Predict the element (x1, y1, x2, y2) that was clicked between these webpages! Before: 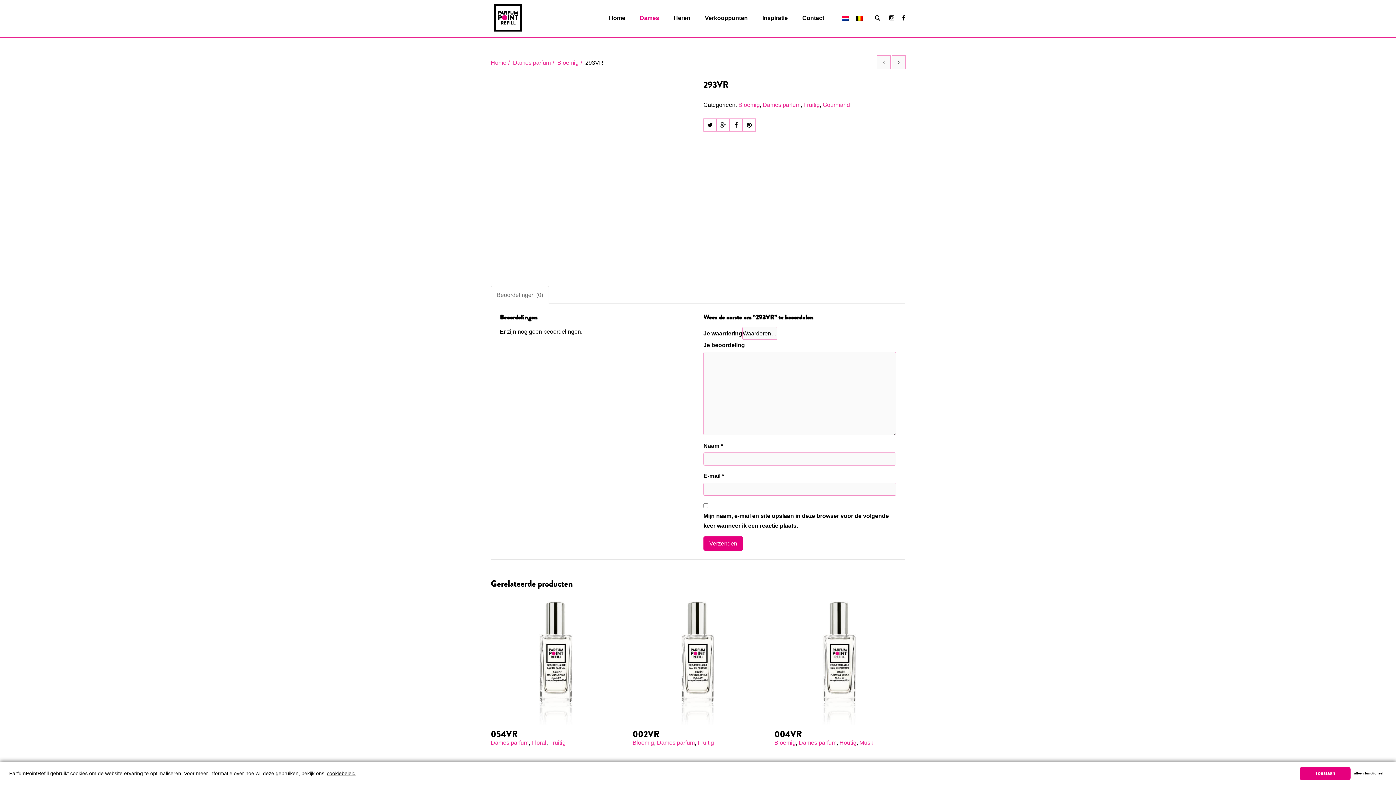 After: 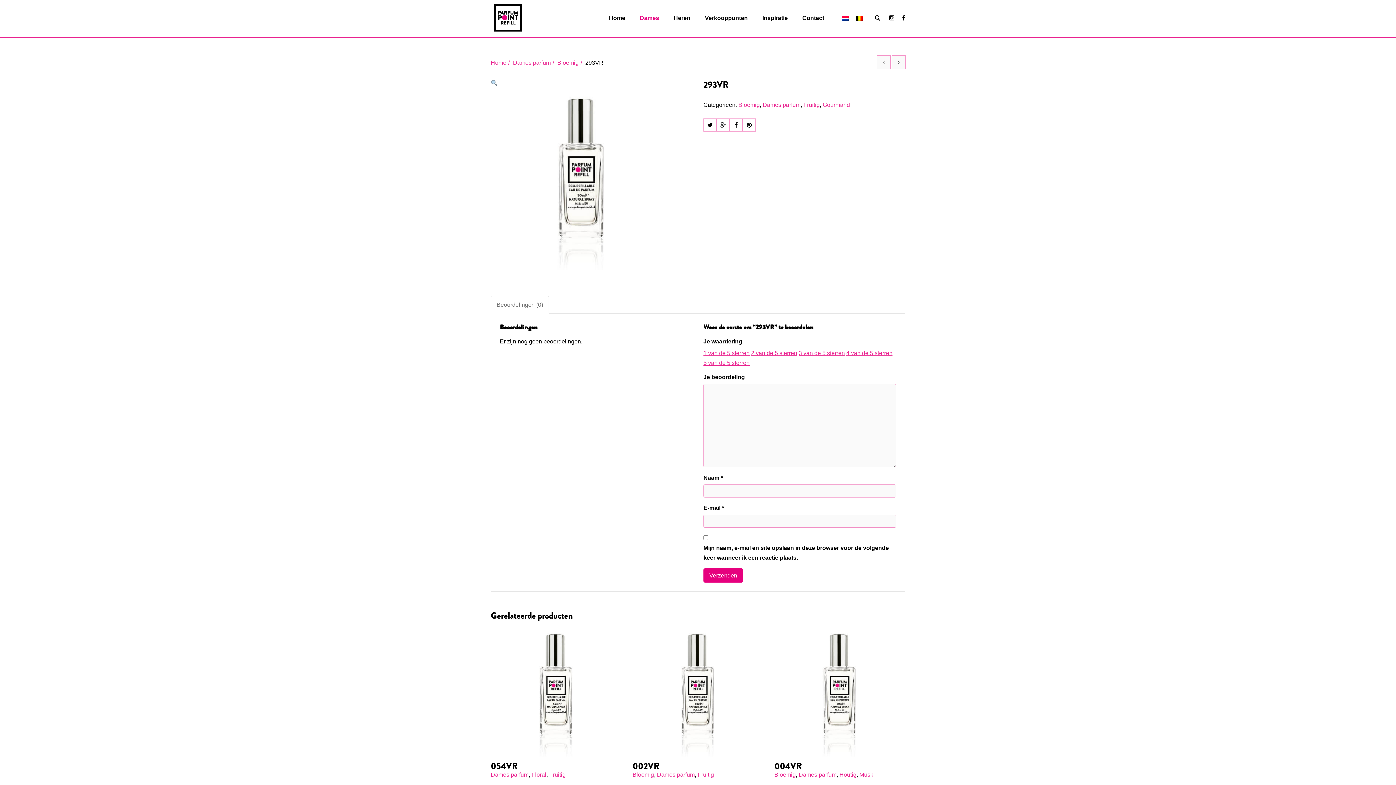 Action: label: deny cookies bbox: (1351, 768, 1387, 779)